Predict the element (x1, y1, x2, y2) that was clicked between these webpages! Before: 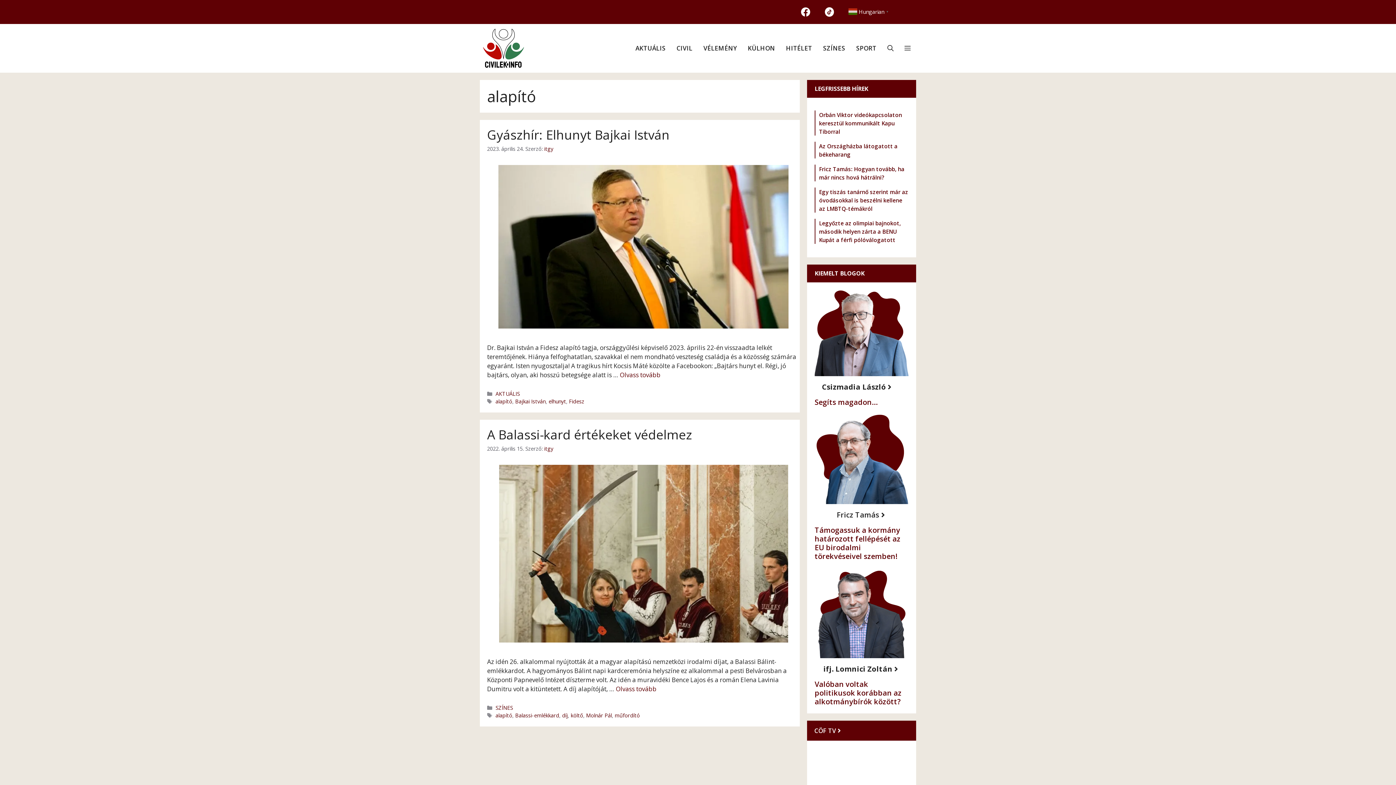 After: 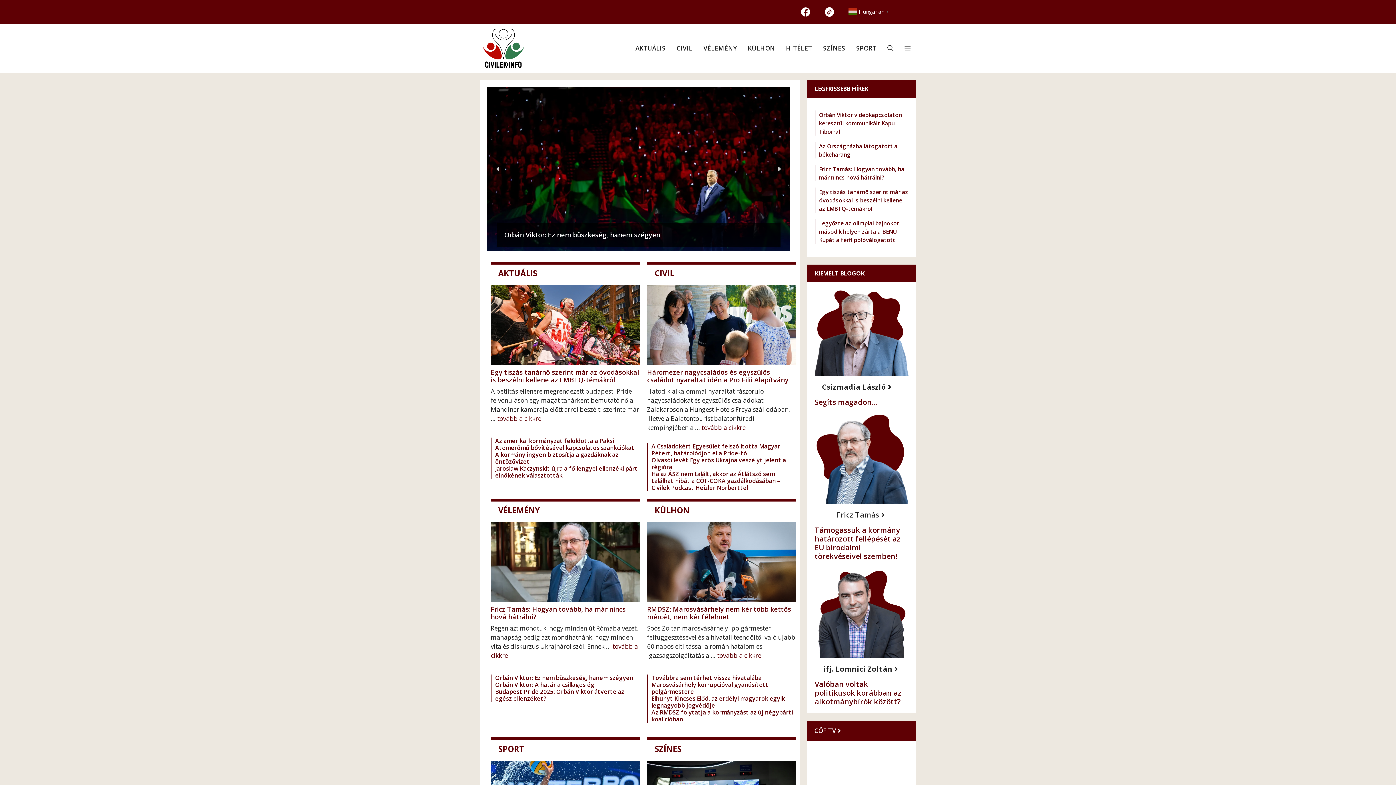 Action: bbox: (480, 43, 527, 51)